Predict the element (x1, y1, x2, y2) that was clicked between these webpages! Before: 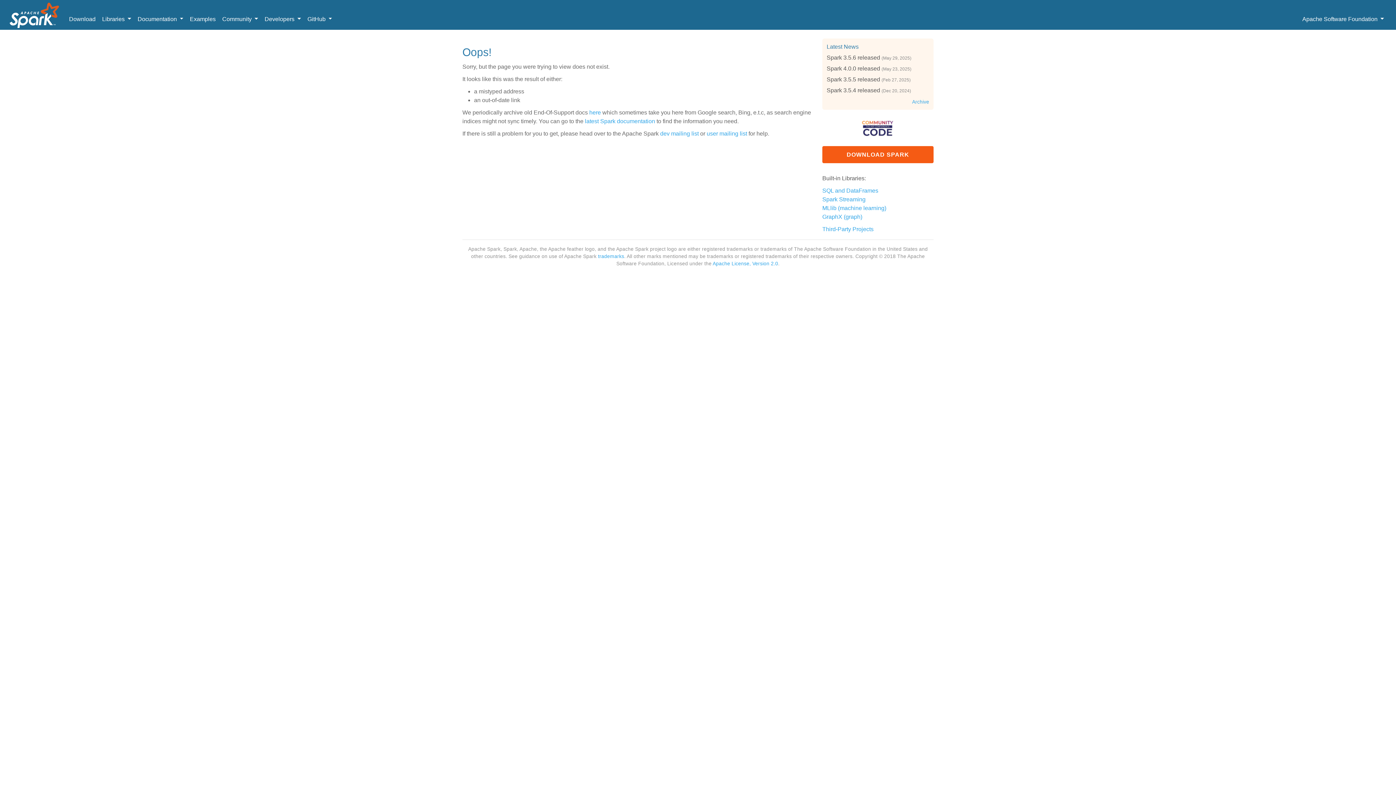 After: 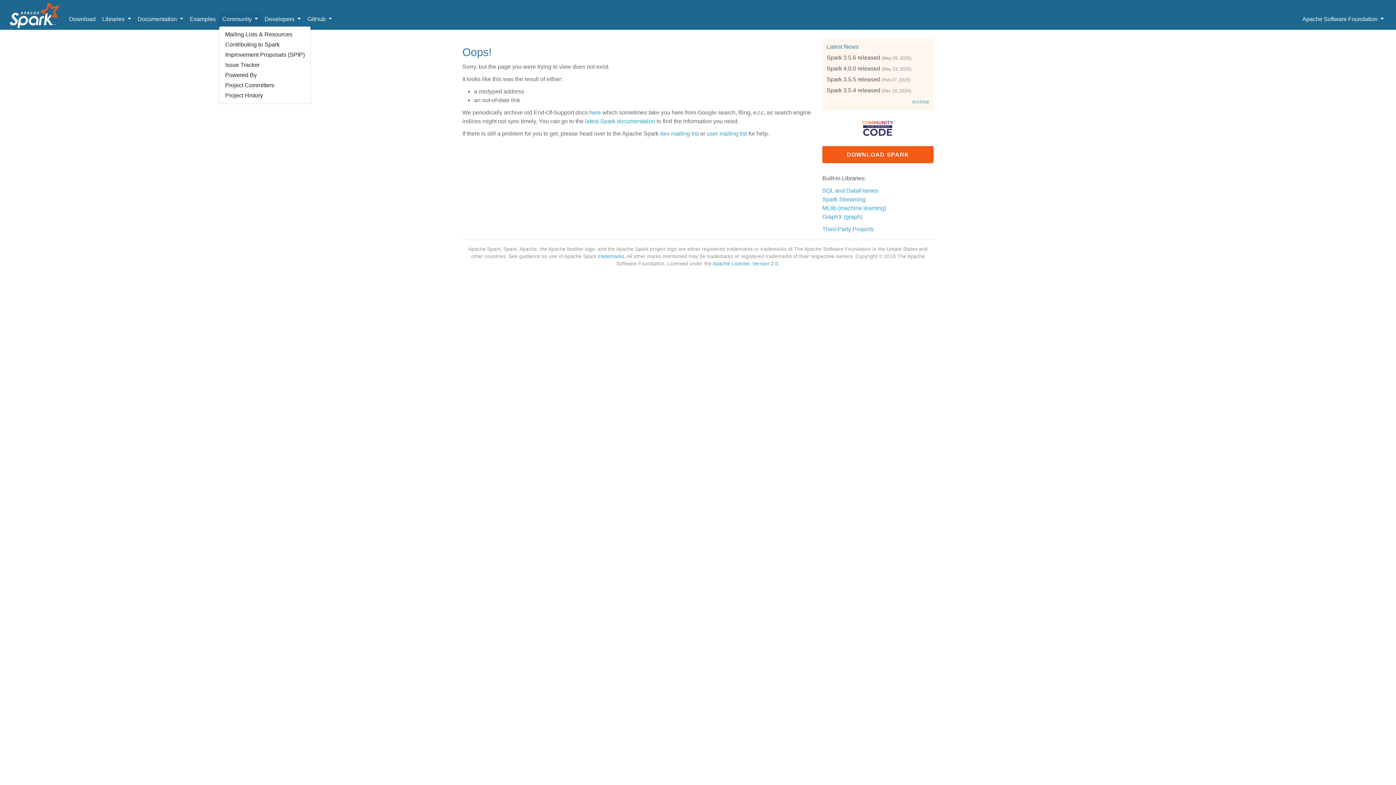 Action: label: Community  bbox: (219, 12, 261, 26)